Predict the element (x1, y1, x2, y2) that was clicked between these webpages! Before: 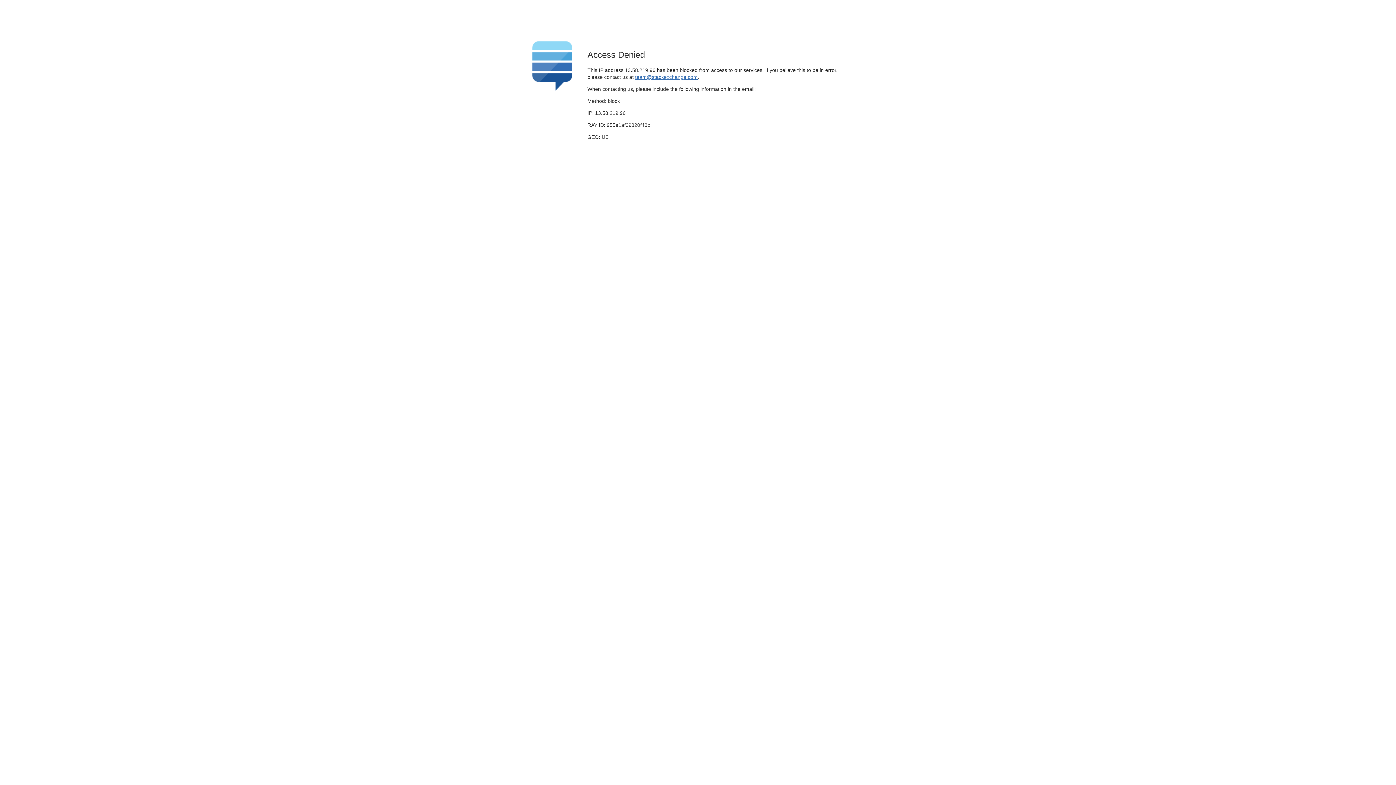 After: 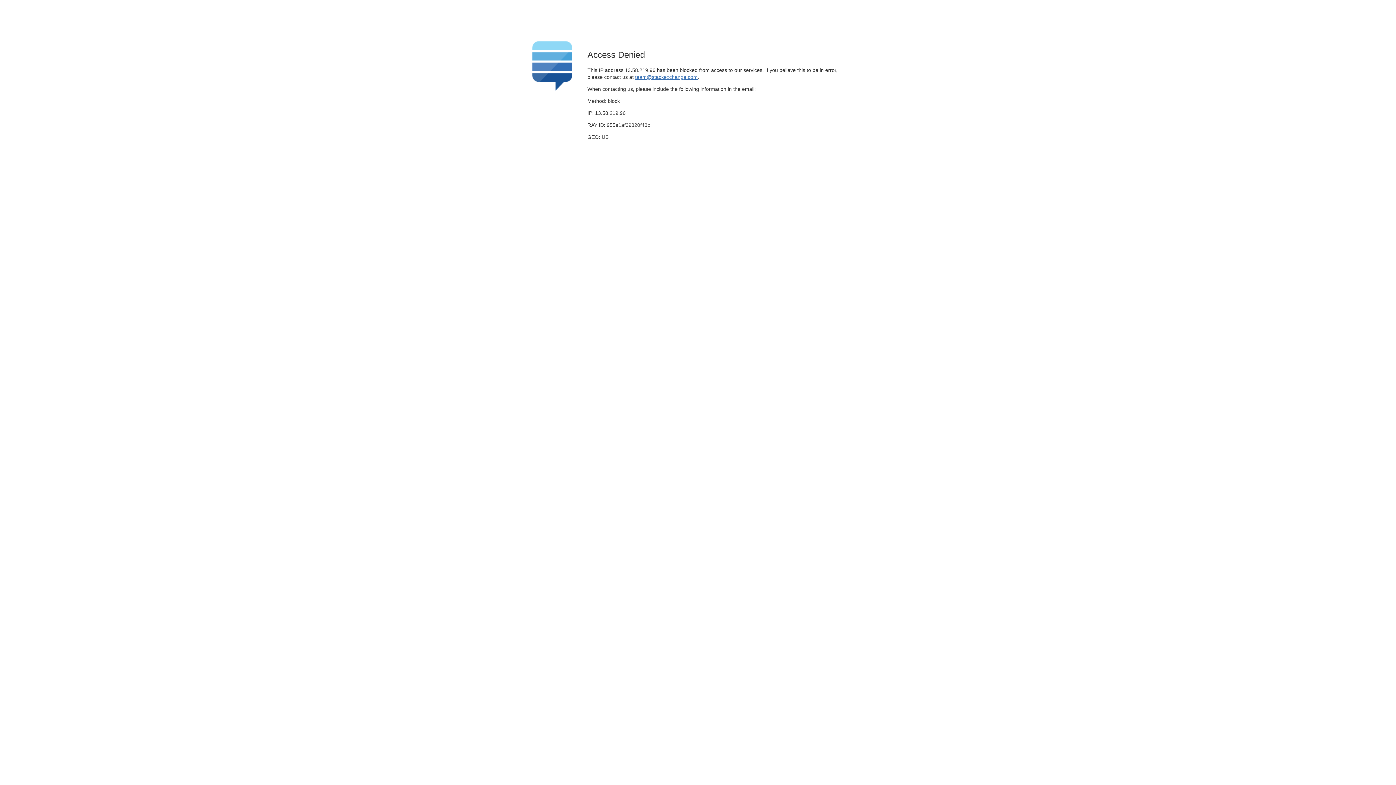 Action: bbox: (635, 74, 697, 79) label: team@stackexchange.com